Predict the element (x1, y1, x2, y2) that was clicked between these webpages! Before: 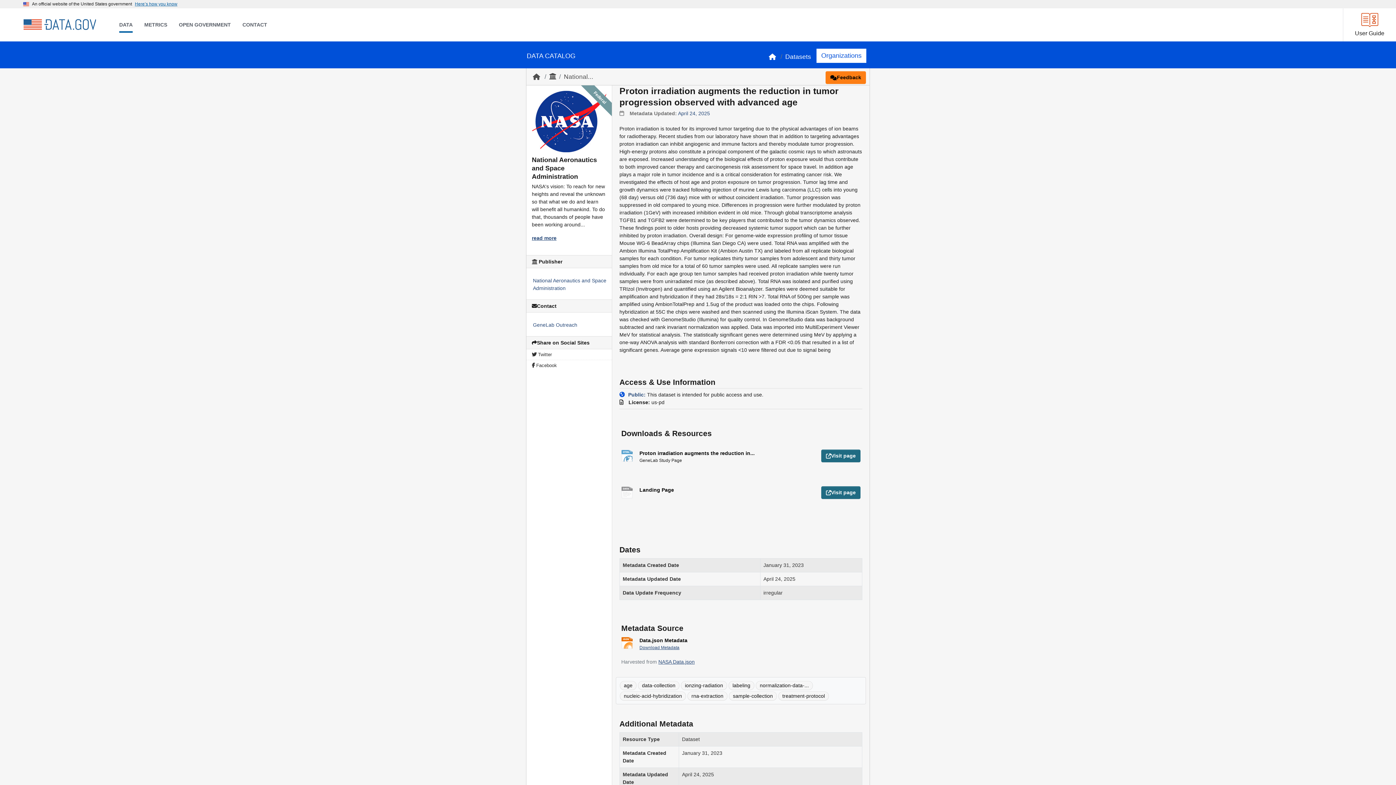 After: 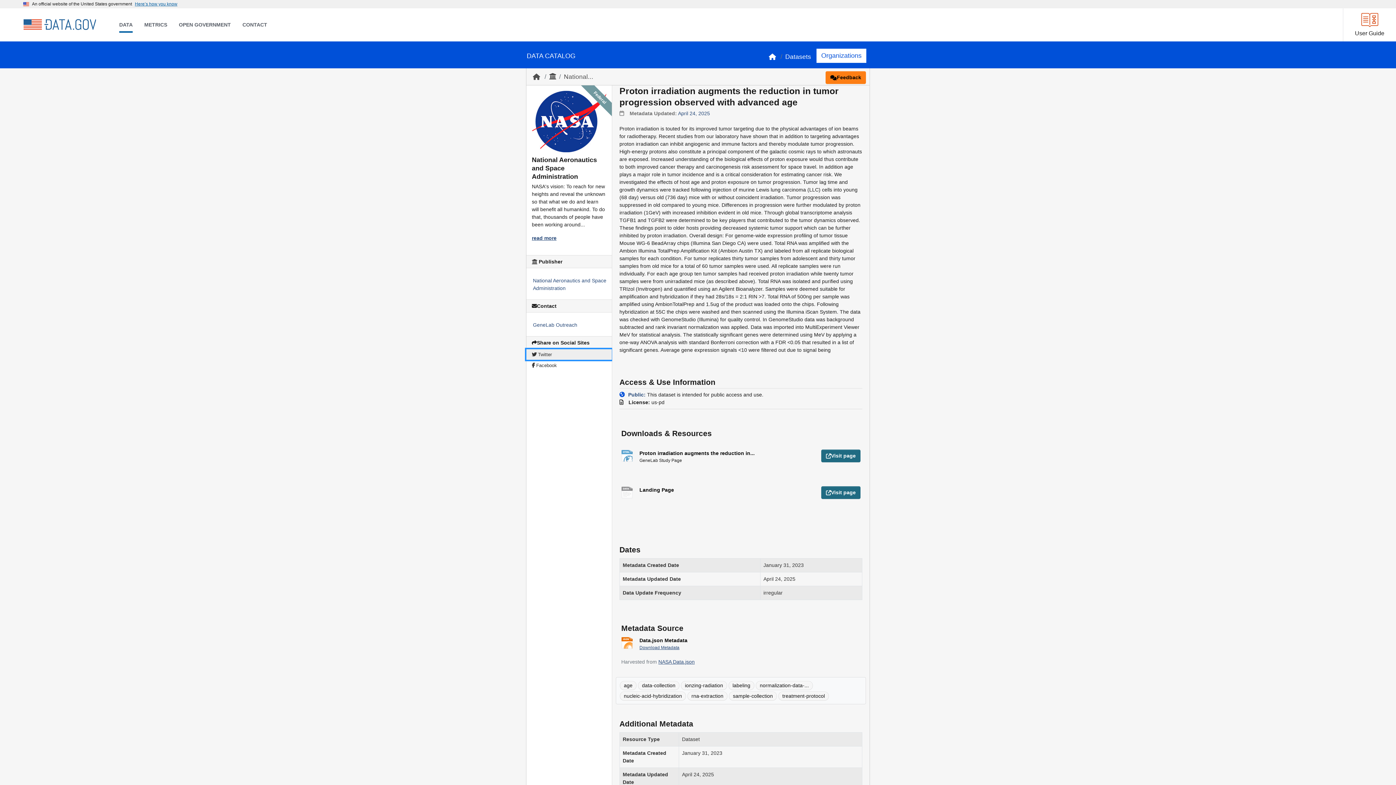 Action: label:  Twitter bbox: (526, 349, 612, 360)